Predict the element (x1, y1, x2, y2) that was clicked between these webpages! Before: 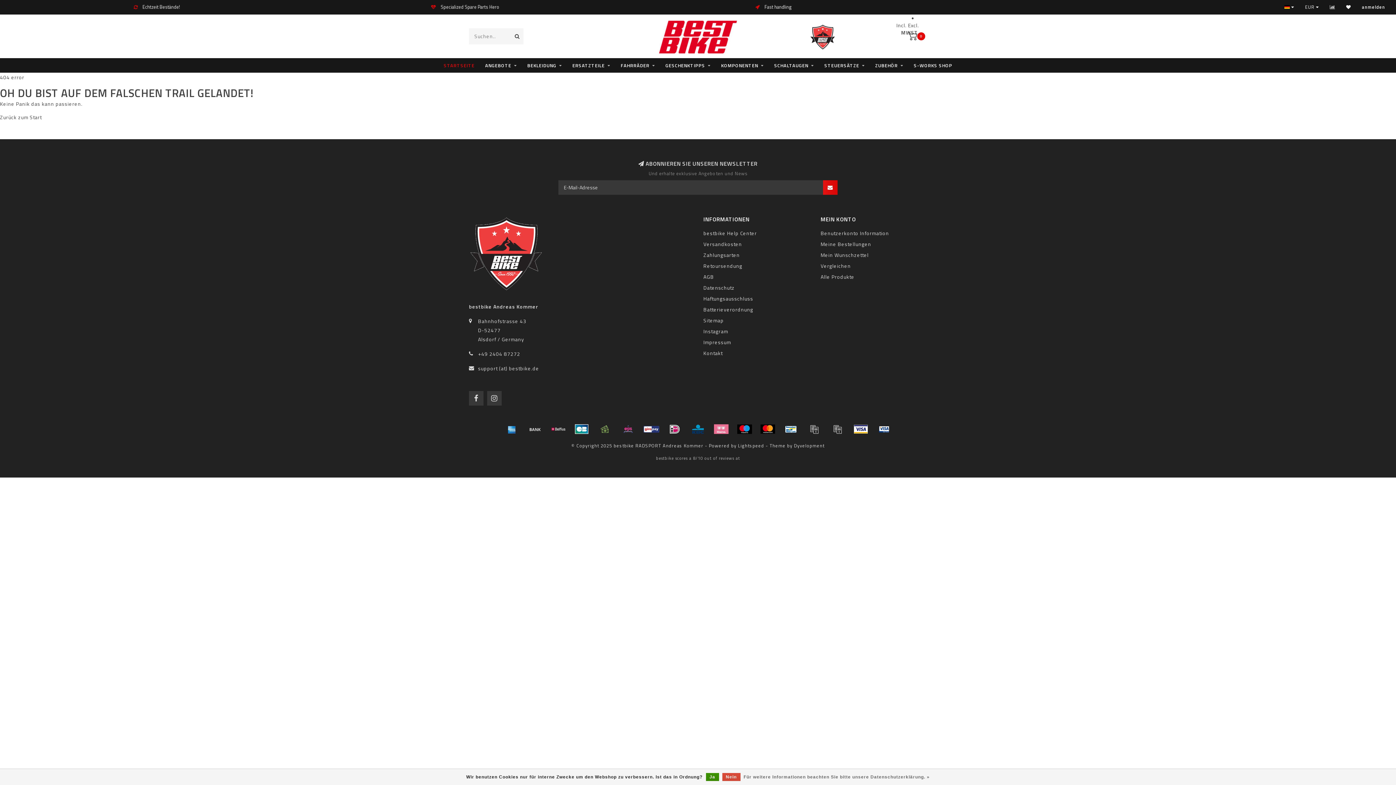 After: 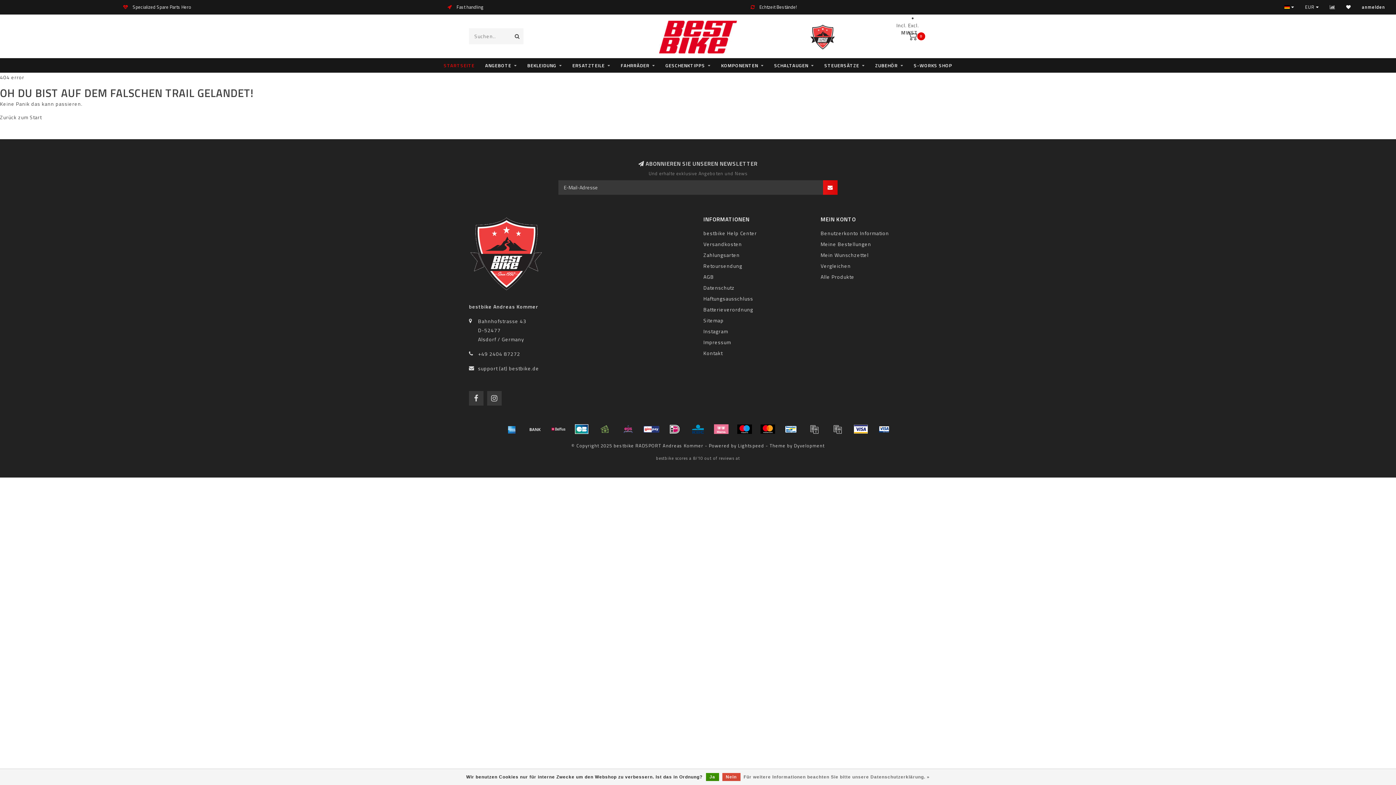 Action: bbox: (642, 423, 660, 434)